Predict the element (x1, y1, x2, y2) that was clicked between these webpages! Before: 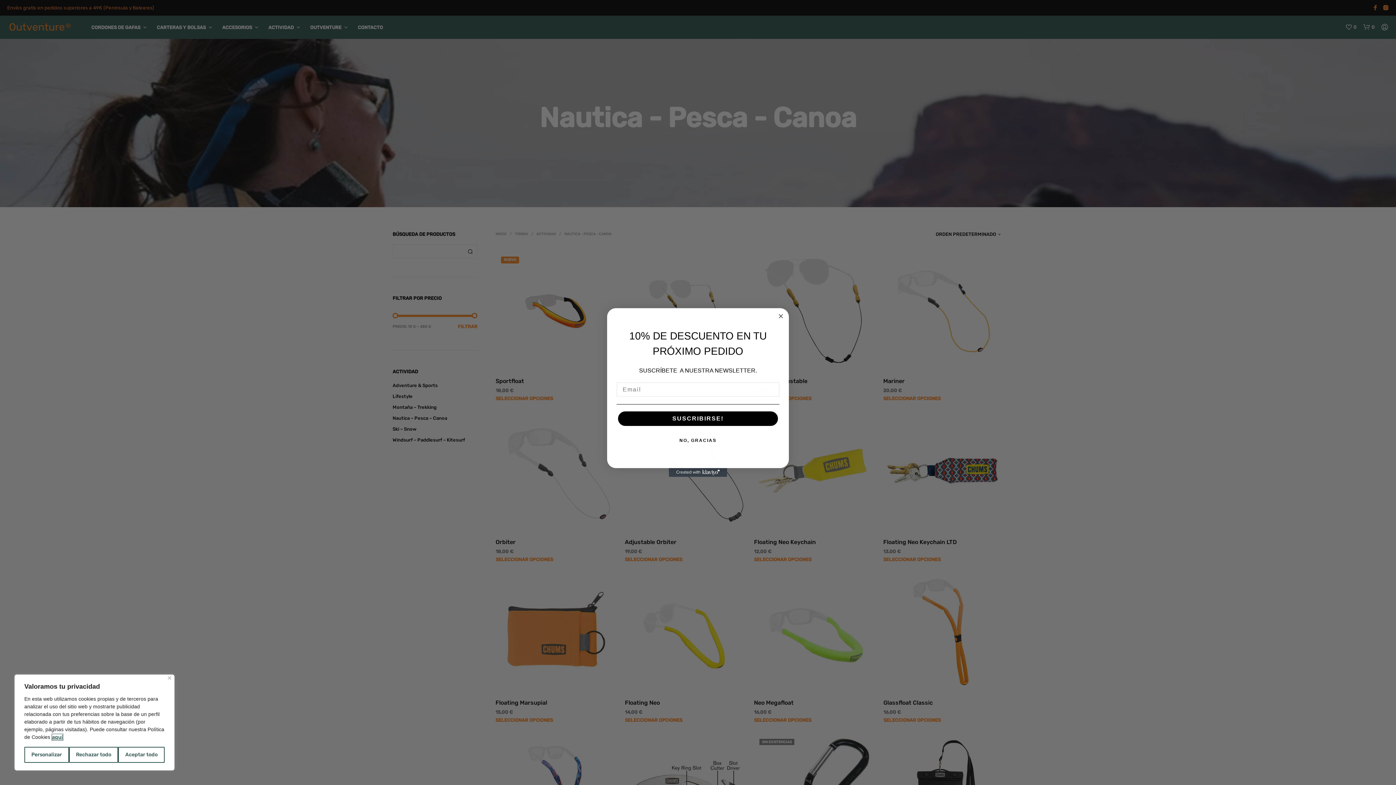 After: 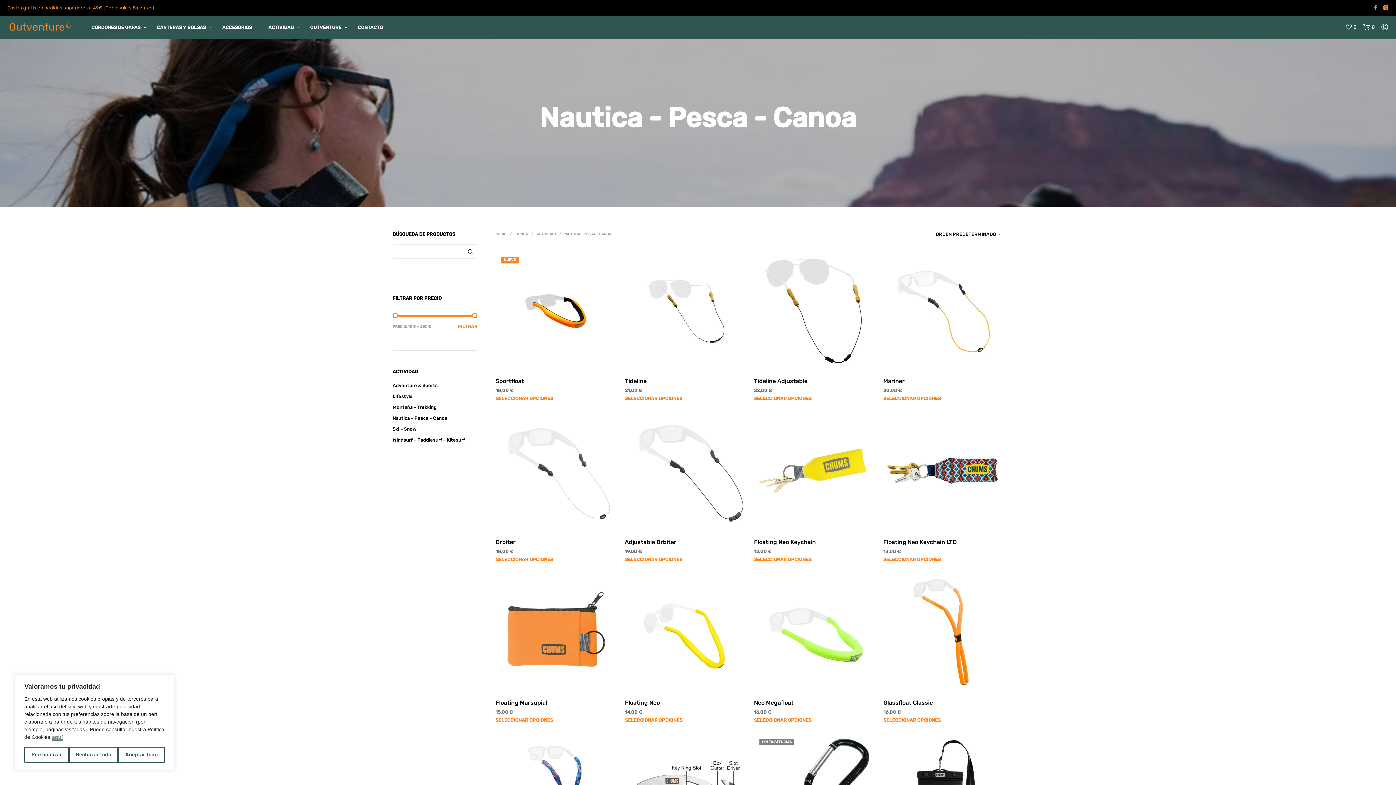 Action: label: aquí bbox: (51, 734, 63, 741)